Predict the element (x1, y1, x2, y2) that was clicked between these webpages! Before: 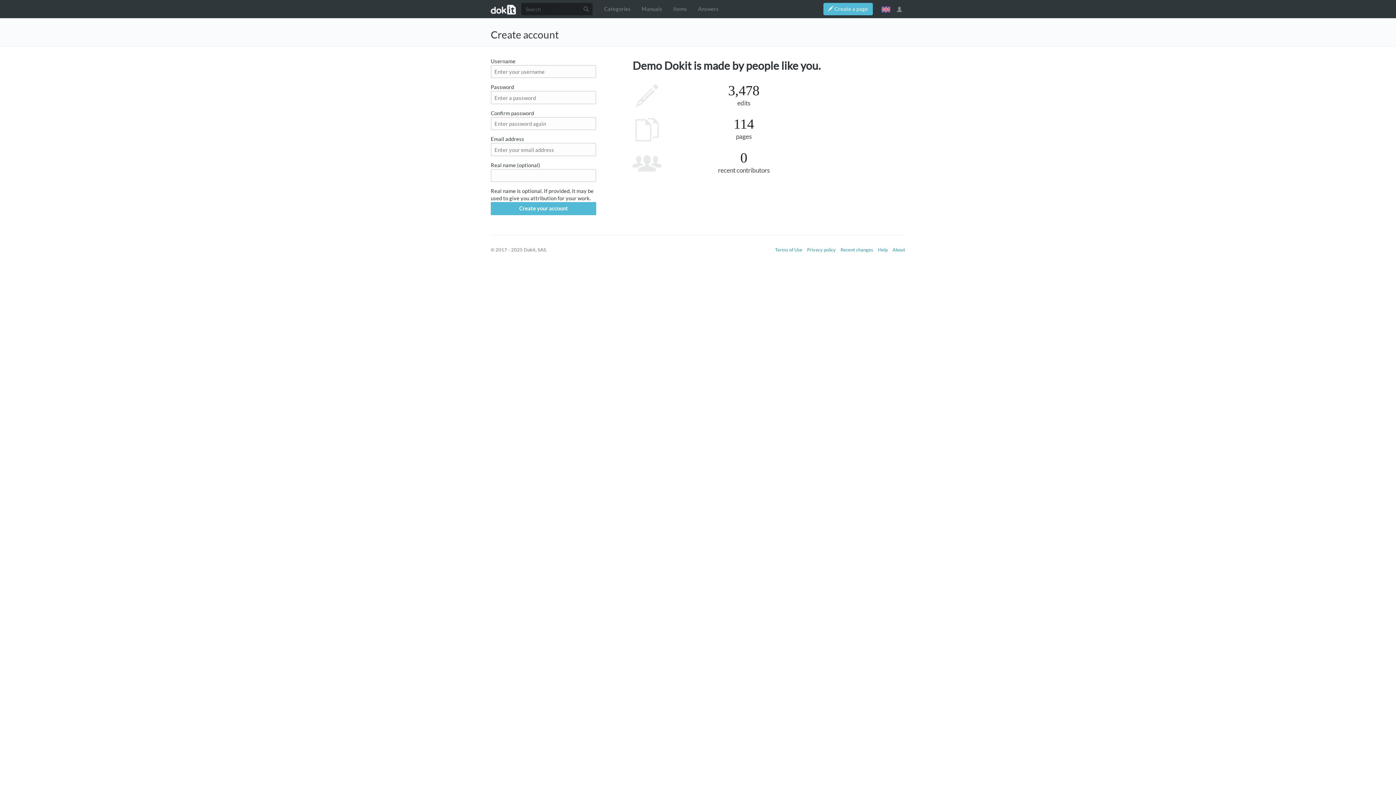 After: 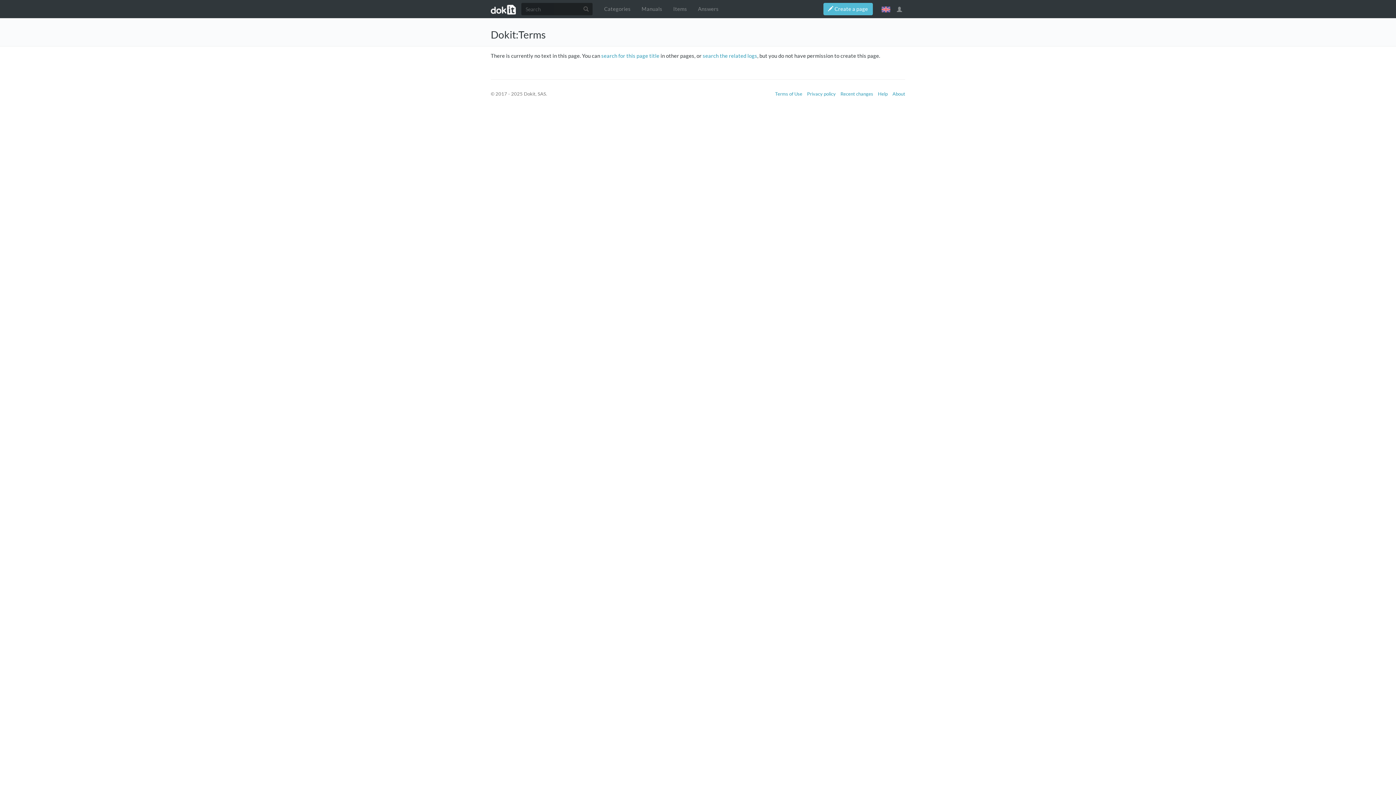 Action: label: Terms of Use bbox: (775, 247, 802, 252)